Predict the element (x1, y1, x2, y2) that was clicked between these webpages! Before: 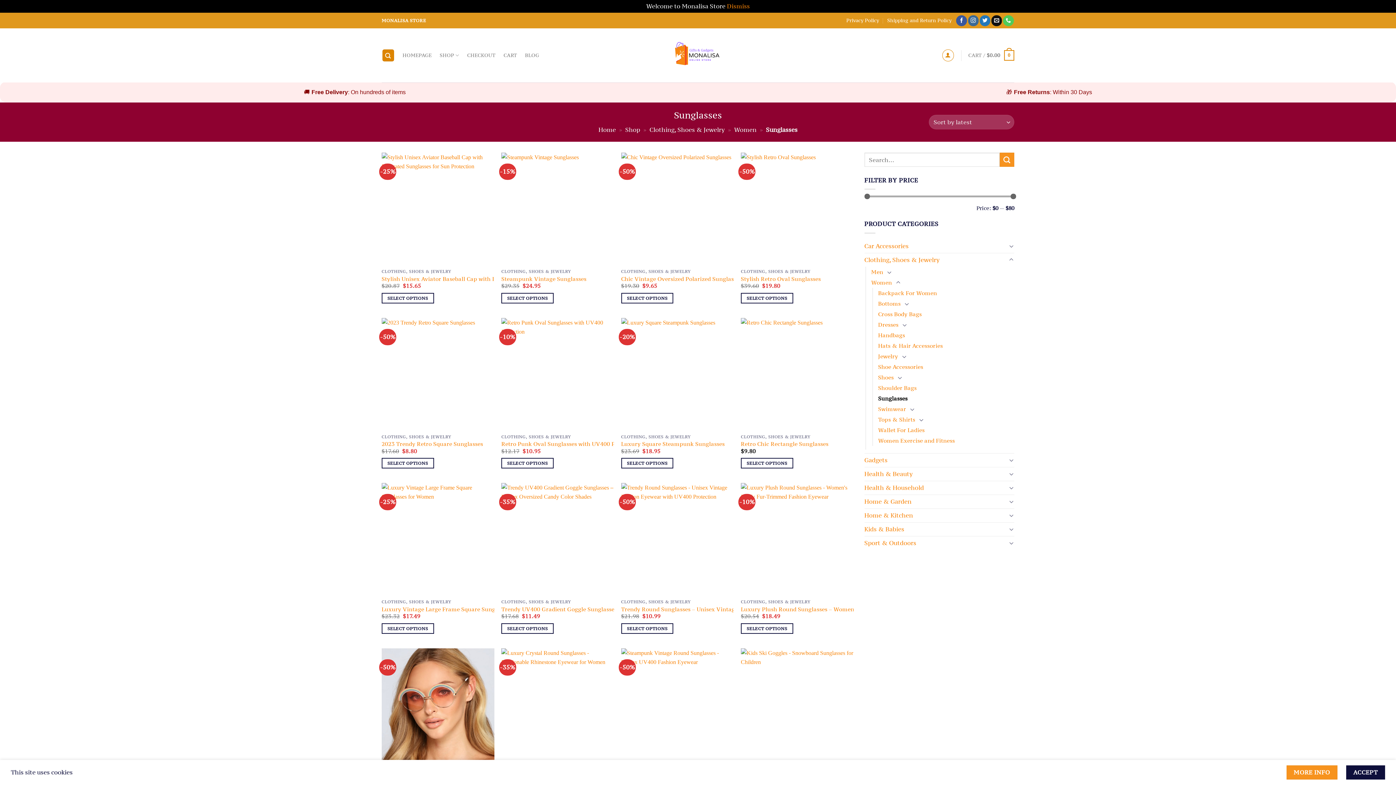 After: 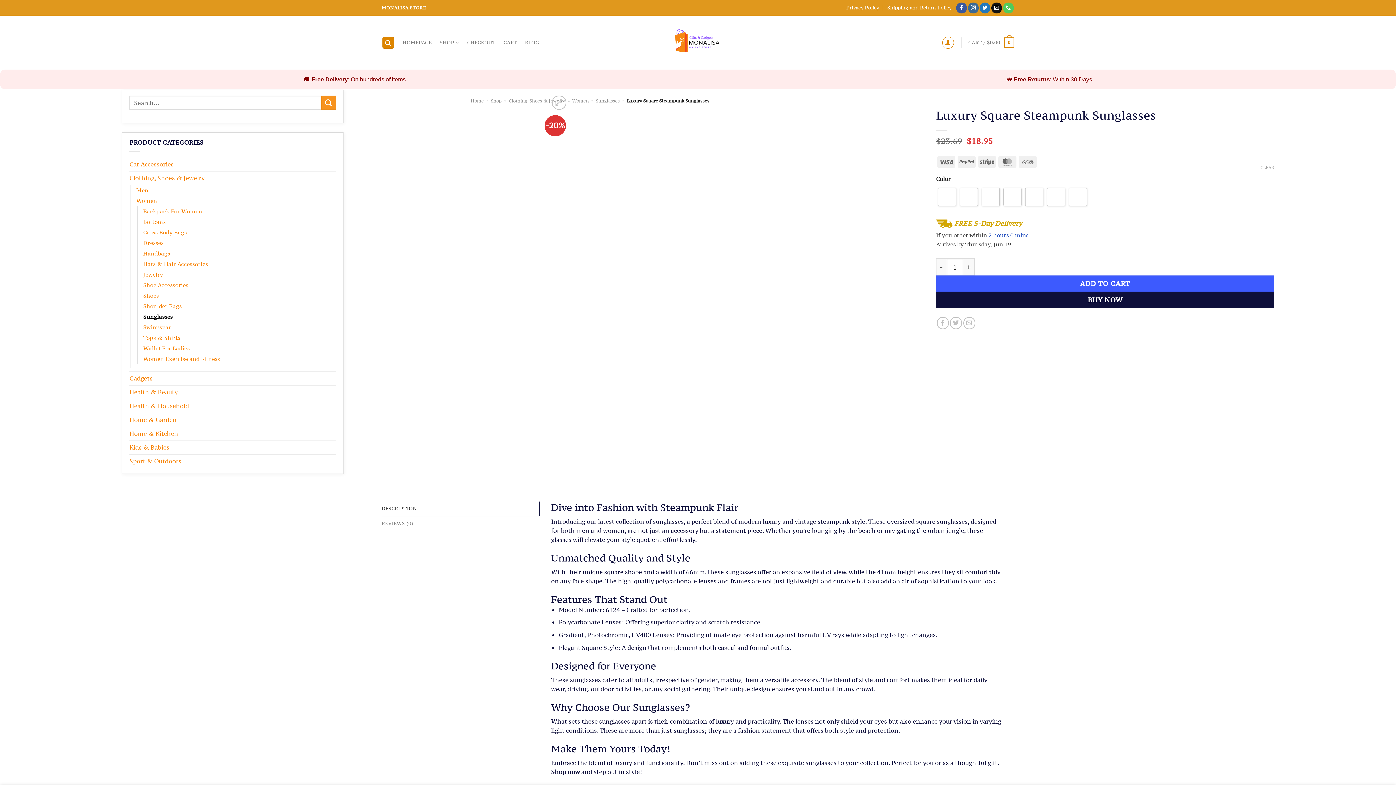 Action: bbox: (621, 458, 673, 468) label: Select options for “Luxury Square Steampunk Sunglasses”